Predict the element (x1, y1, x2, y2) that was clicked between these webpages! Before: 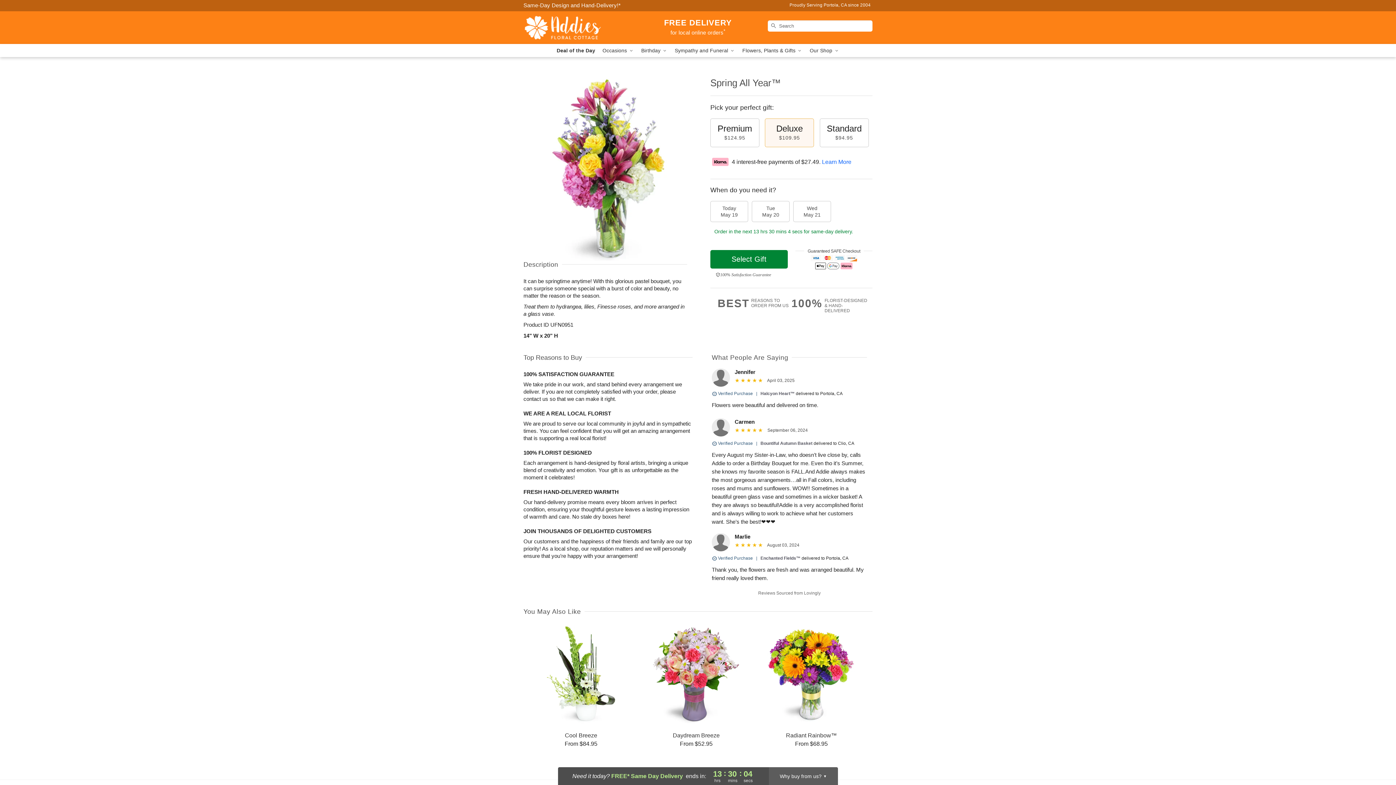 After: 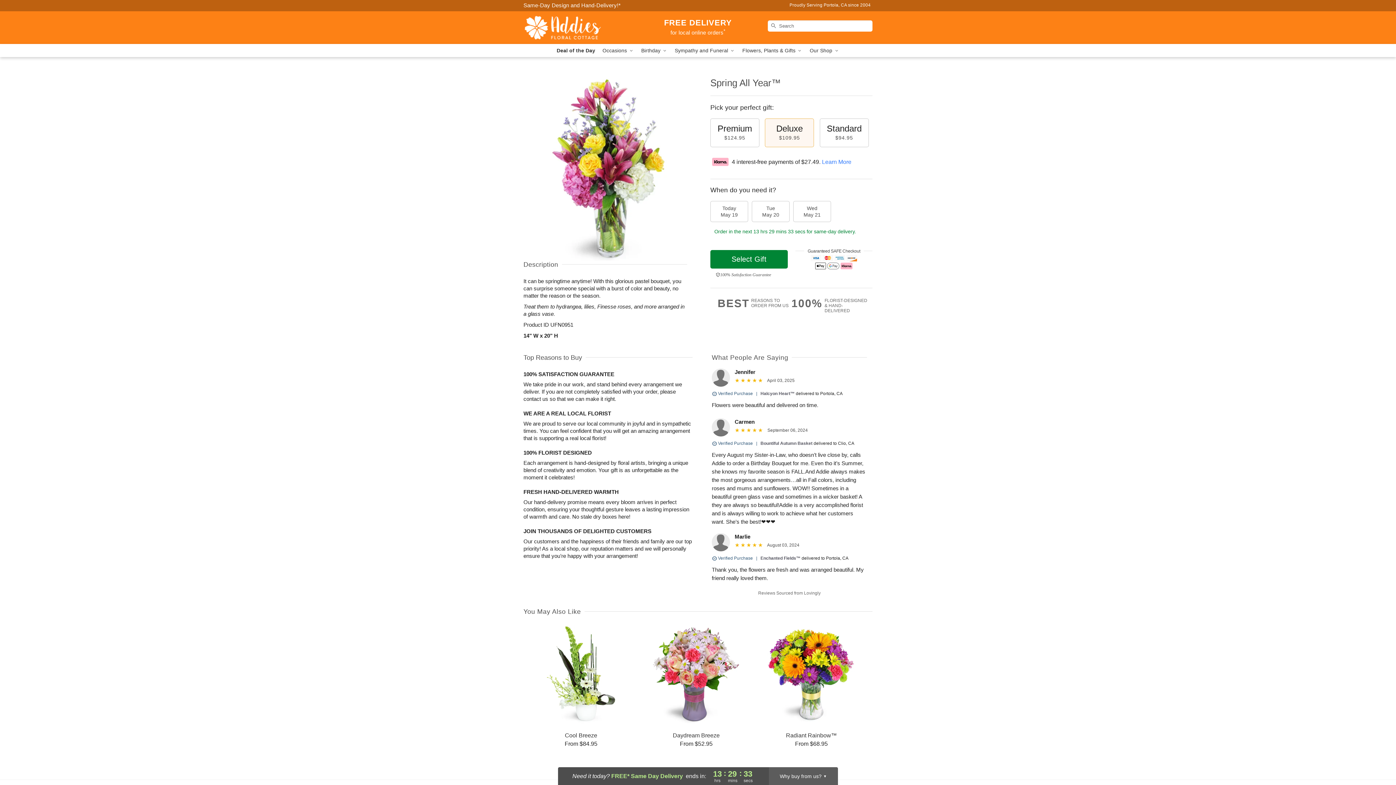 Action: bbox: (822, 158, 851, 164) label: Learn More